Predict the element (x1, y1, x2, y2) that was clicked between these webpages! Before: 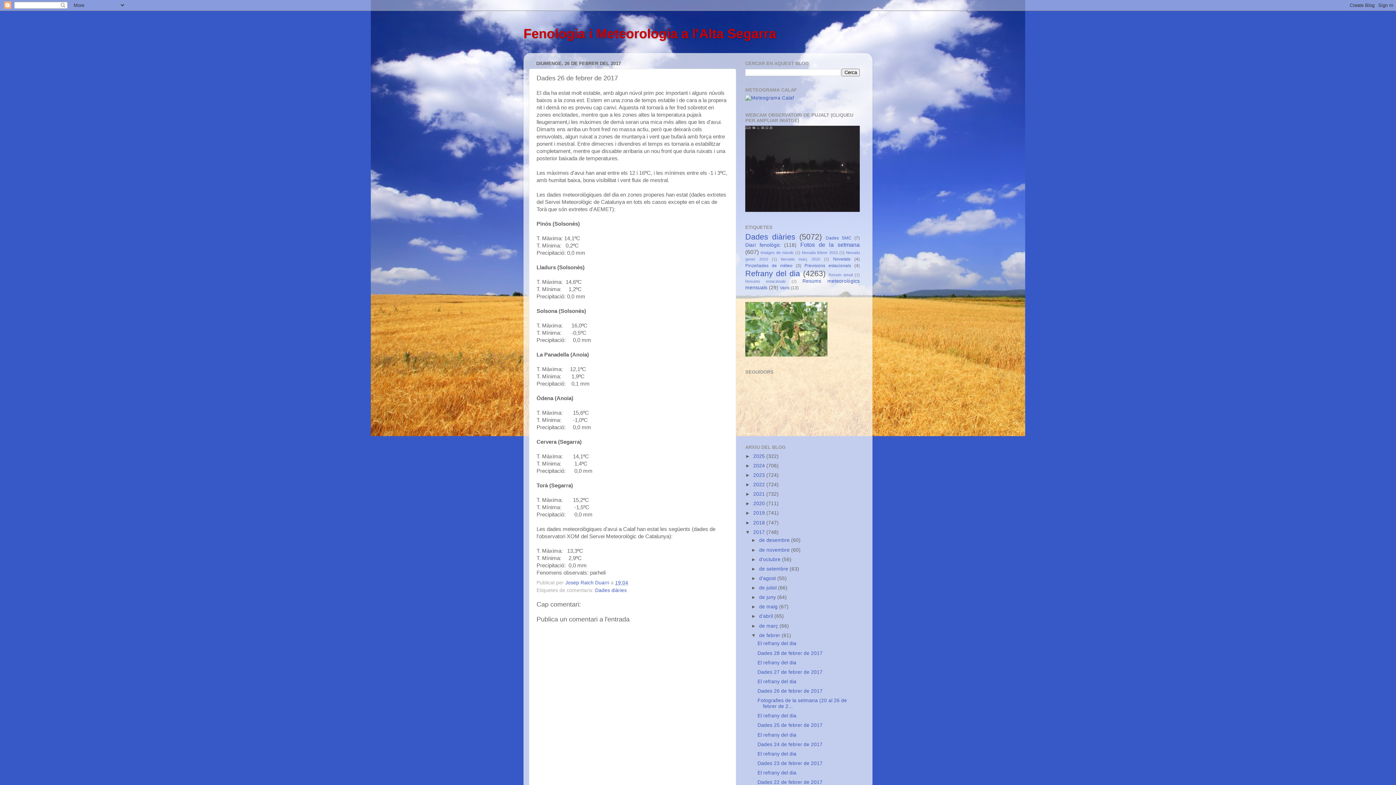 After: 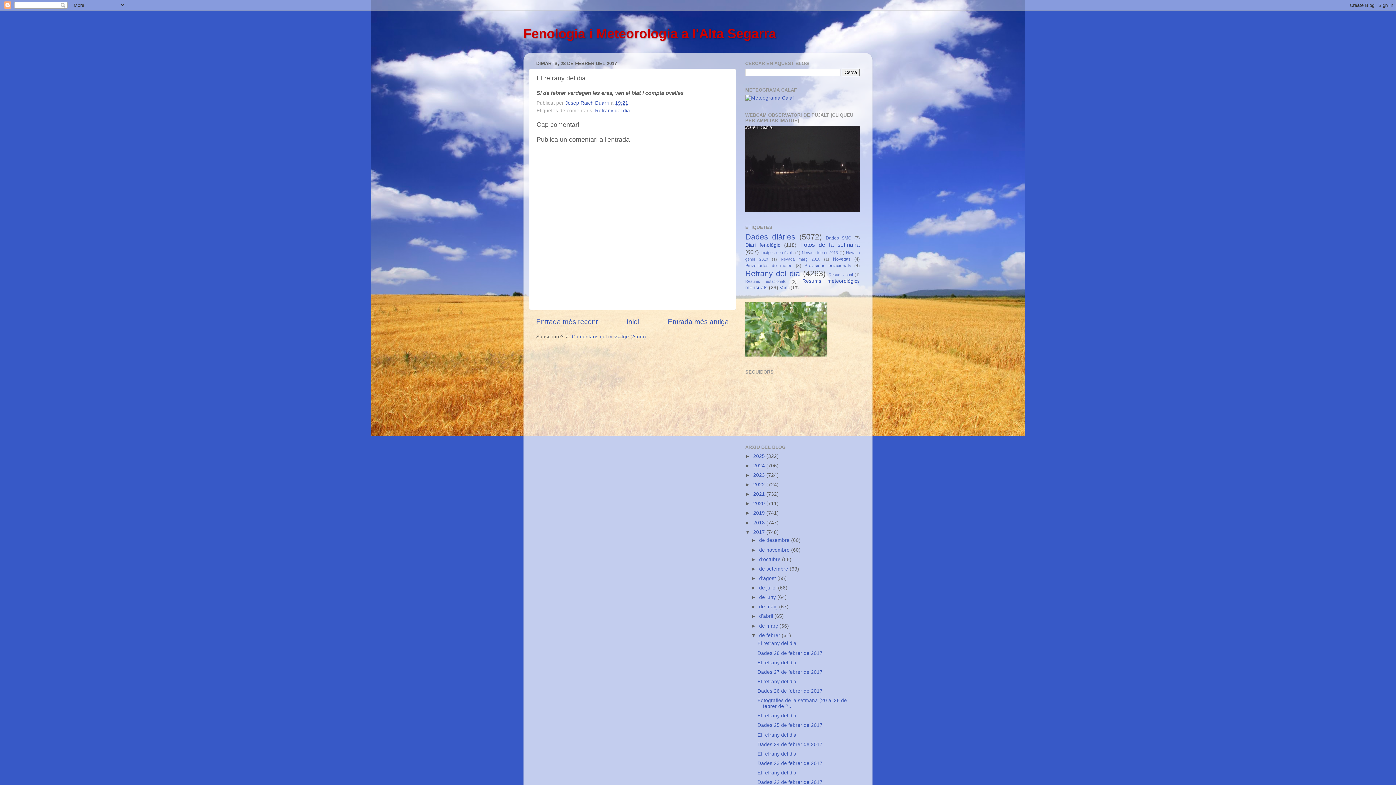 Action: bbox: (757, 641, 796, 646) label: El refrany del dia